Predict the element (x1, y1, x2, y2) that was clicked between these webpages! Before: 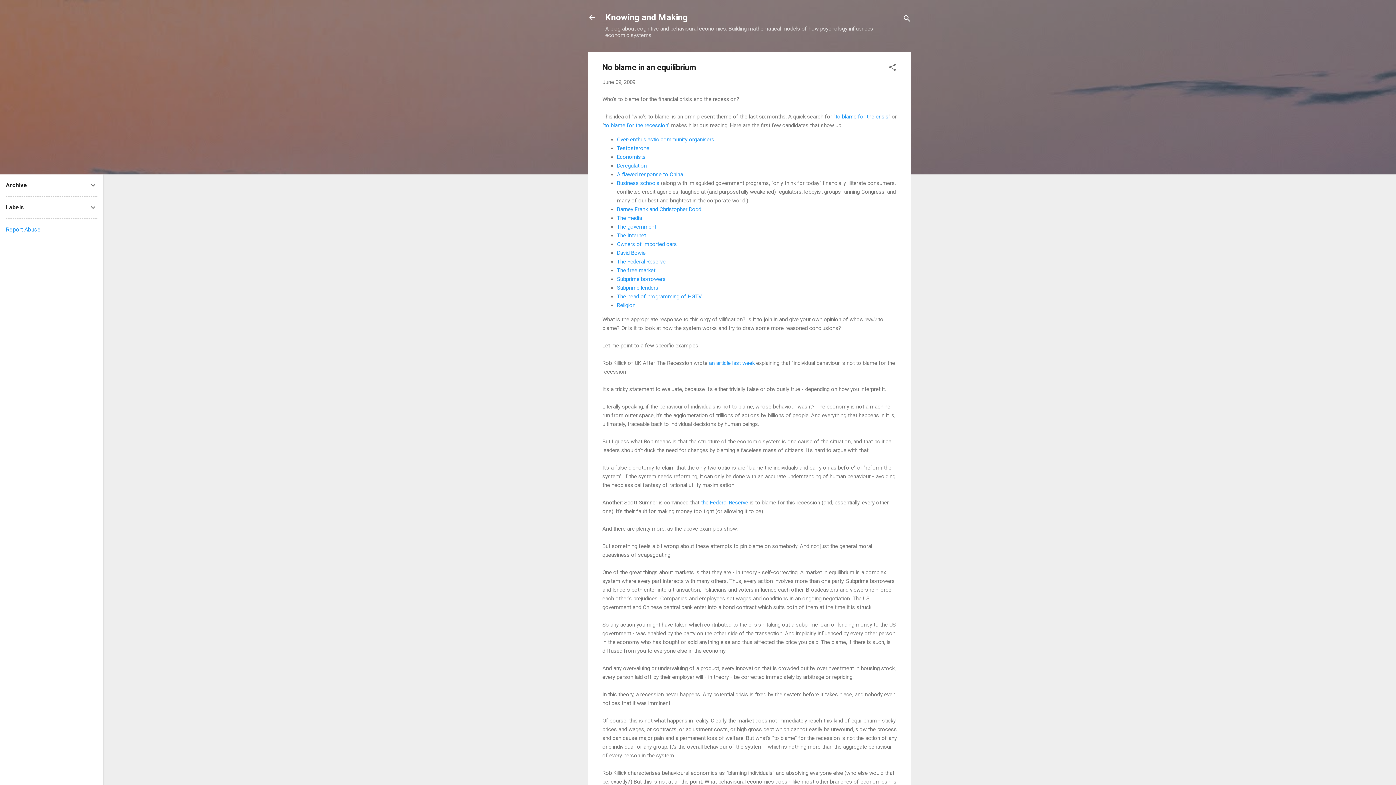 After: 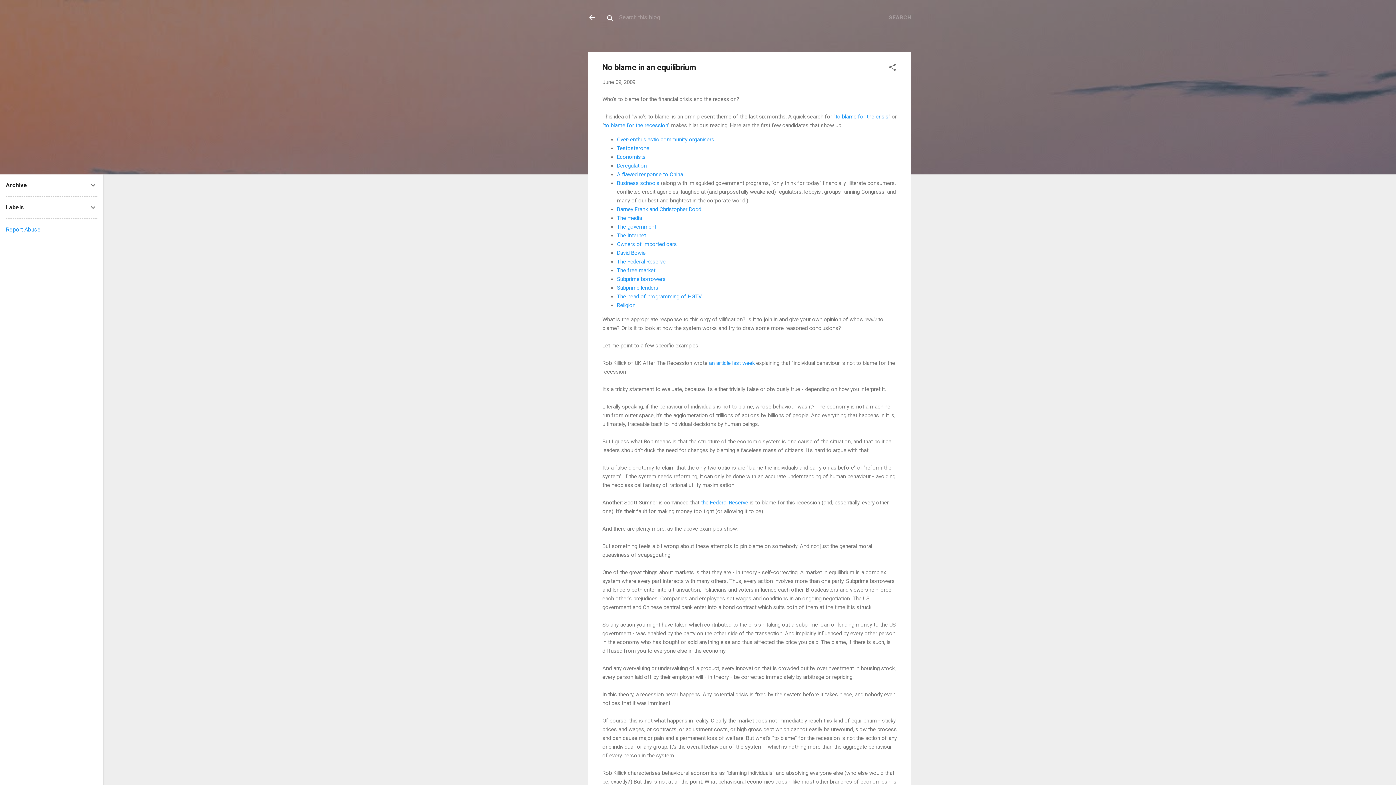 Action: bbox: (902, 8, 911, 30) label: Search